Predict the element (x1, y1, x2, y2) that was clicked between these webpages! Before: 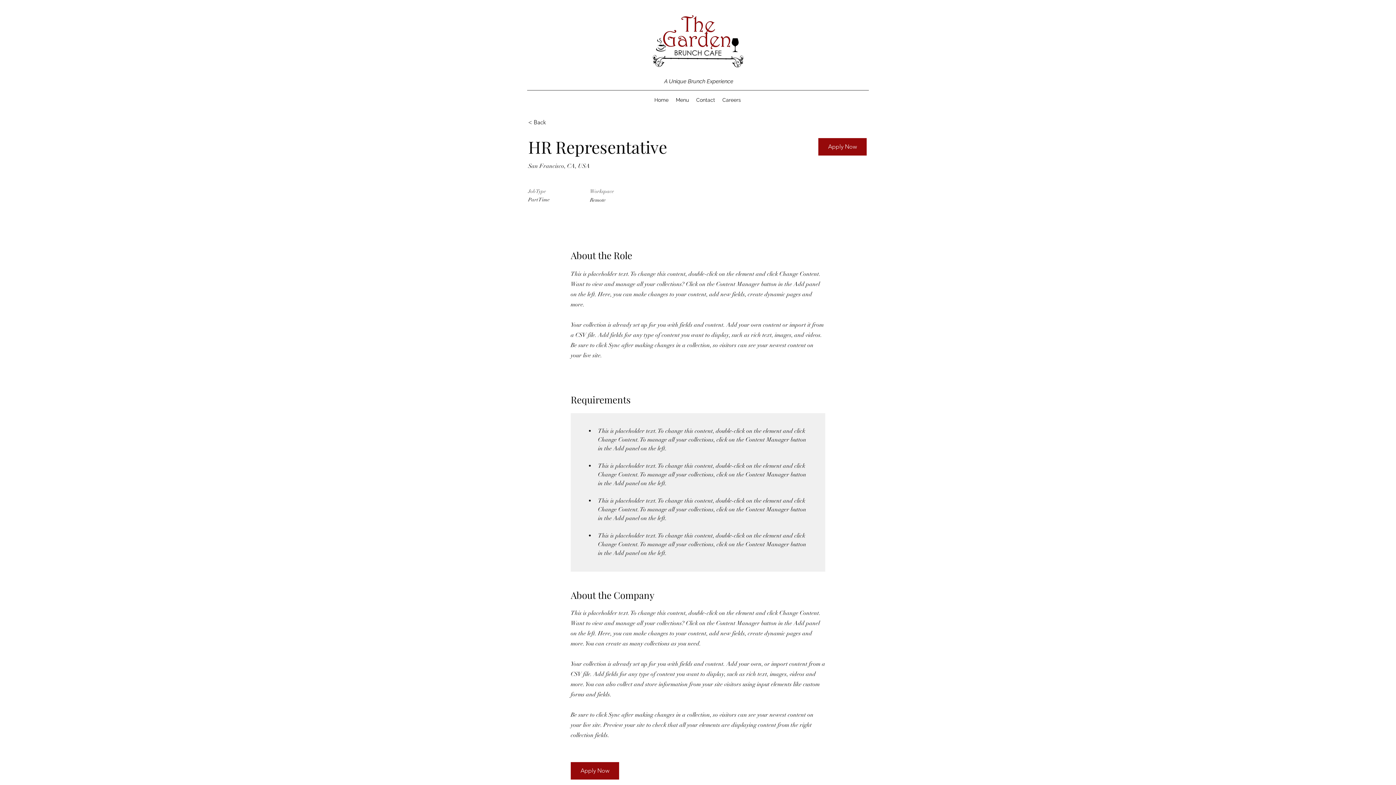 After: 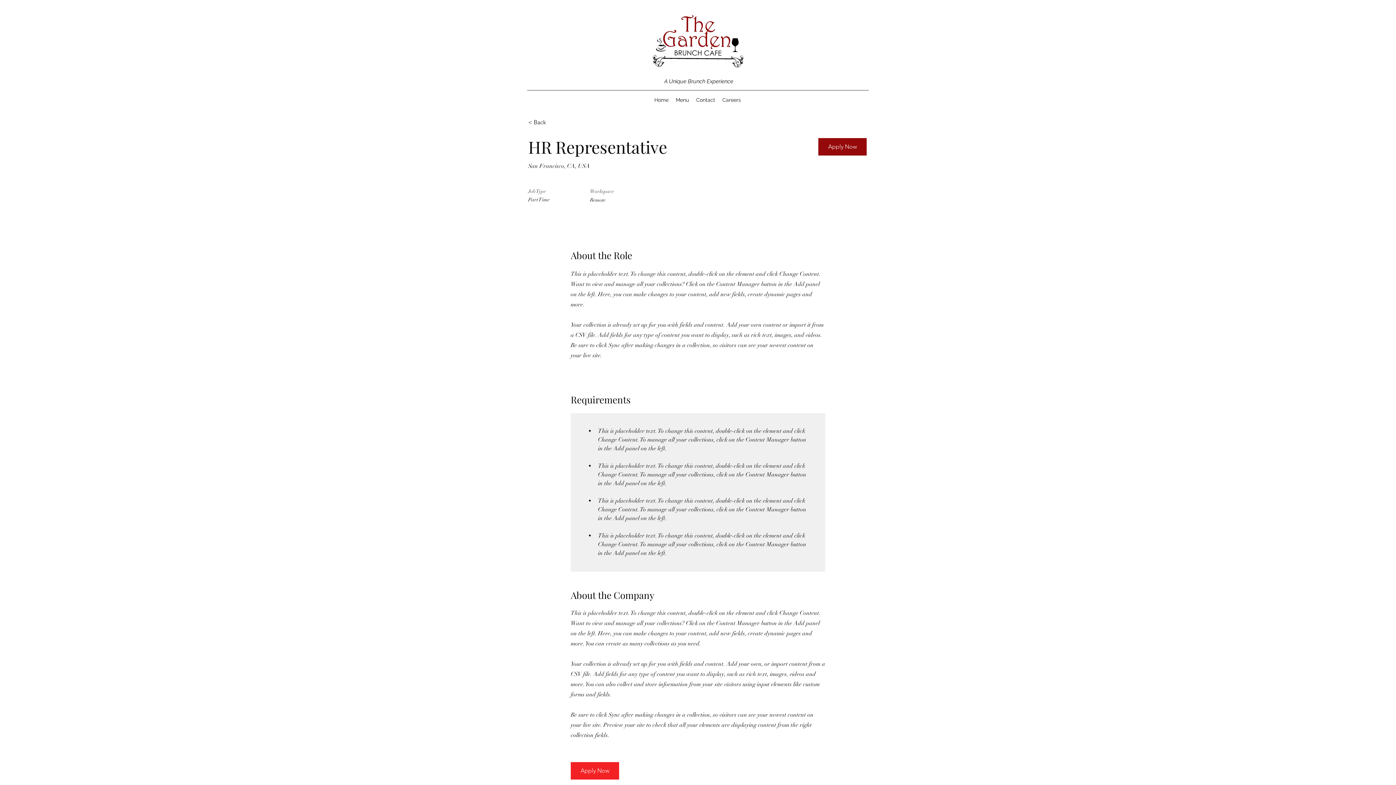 Action: label: Apply Now bbox: (570, 762, 619, 780)